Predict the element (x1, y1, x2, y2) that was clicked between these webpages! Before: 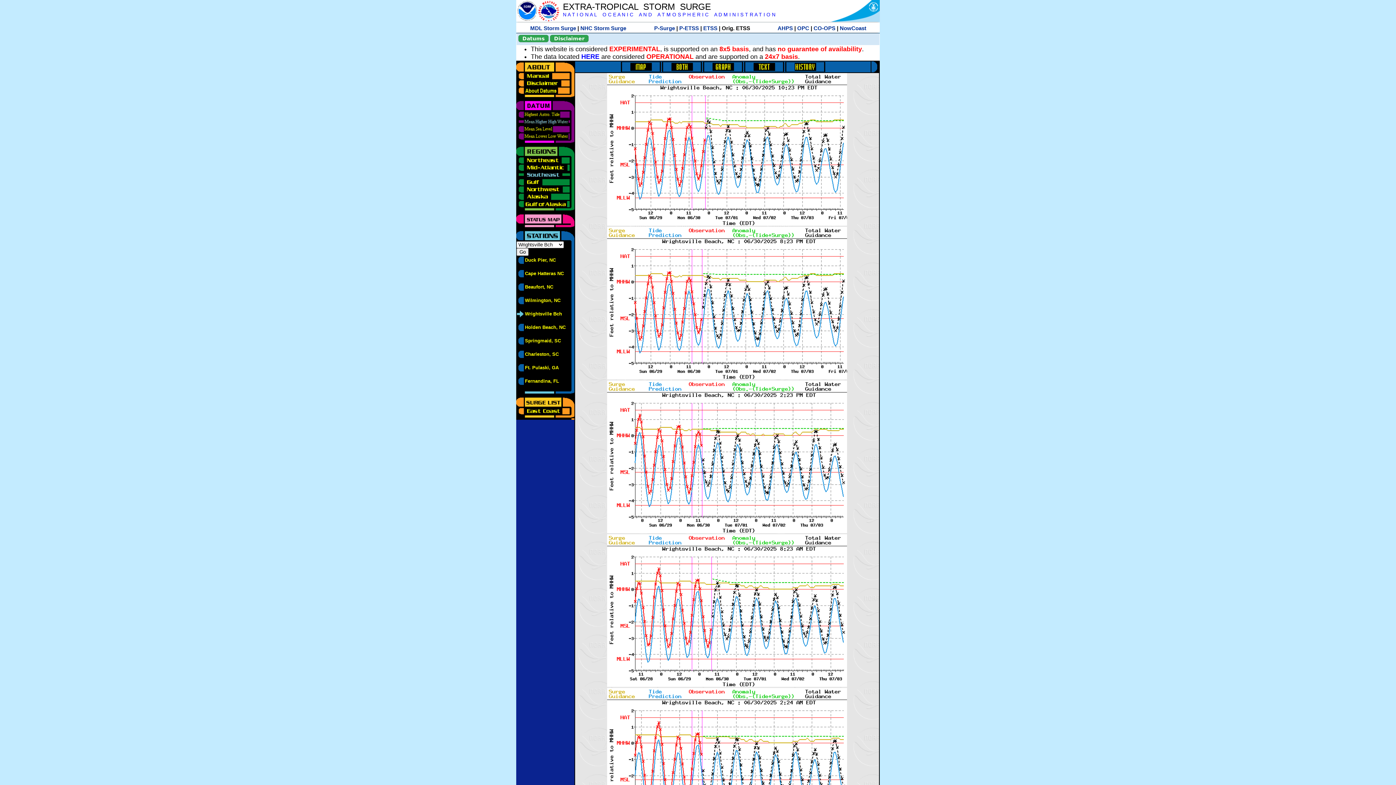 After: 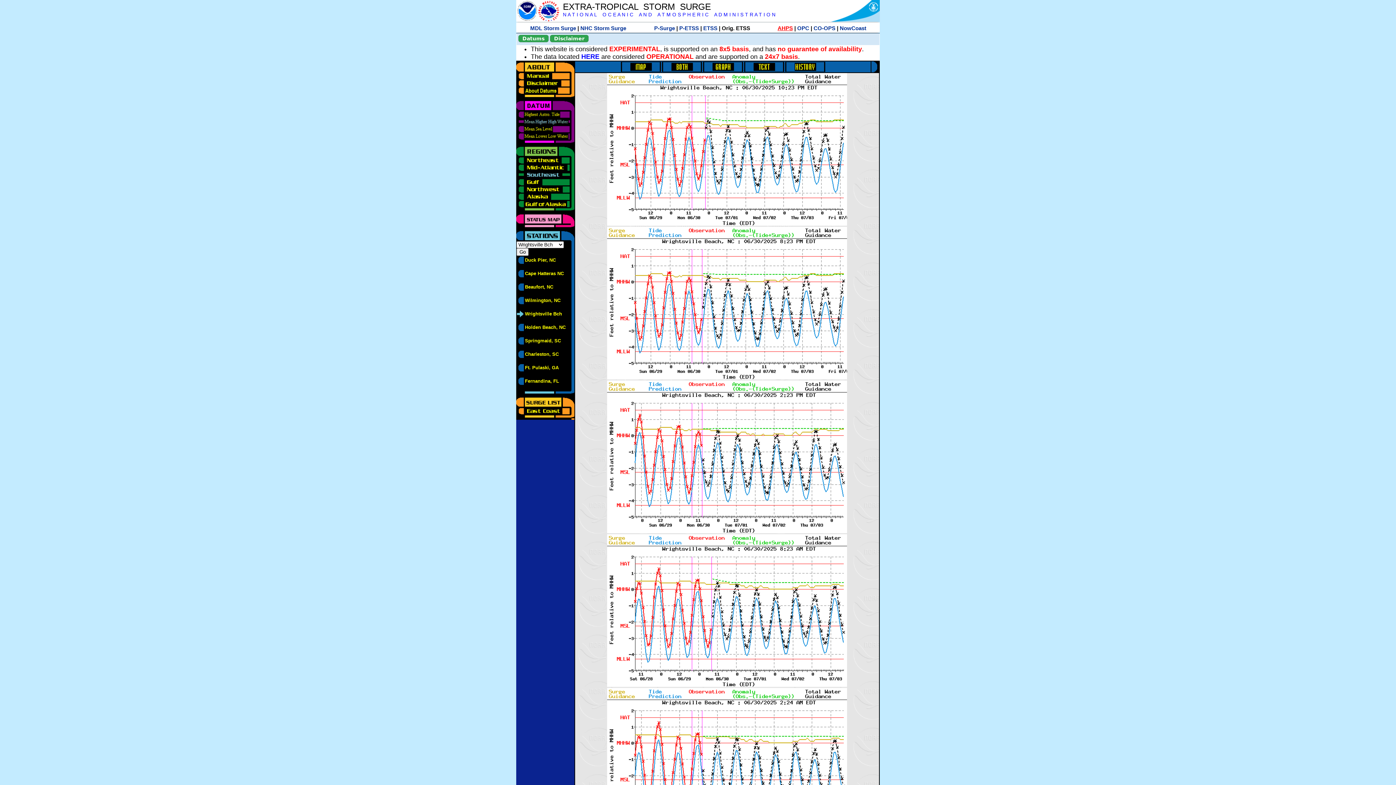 Action: bbox: (777, 25, 793, 31) label: AHPS